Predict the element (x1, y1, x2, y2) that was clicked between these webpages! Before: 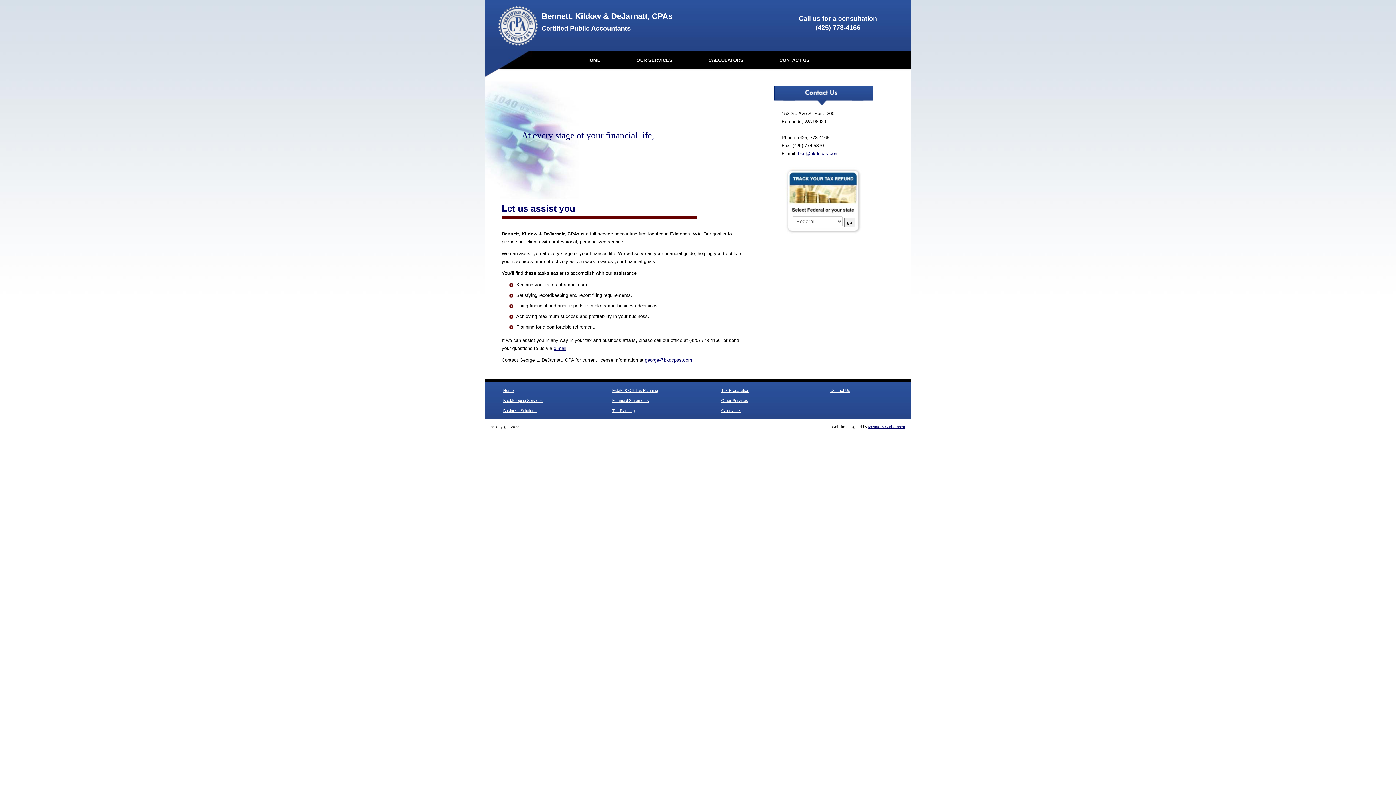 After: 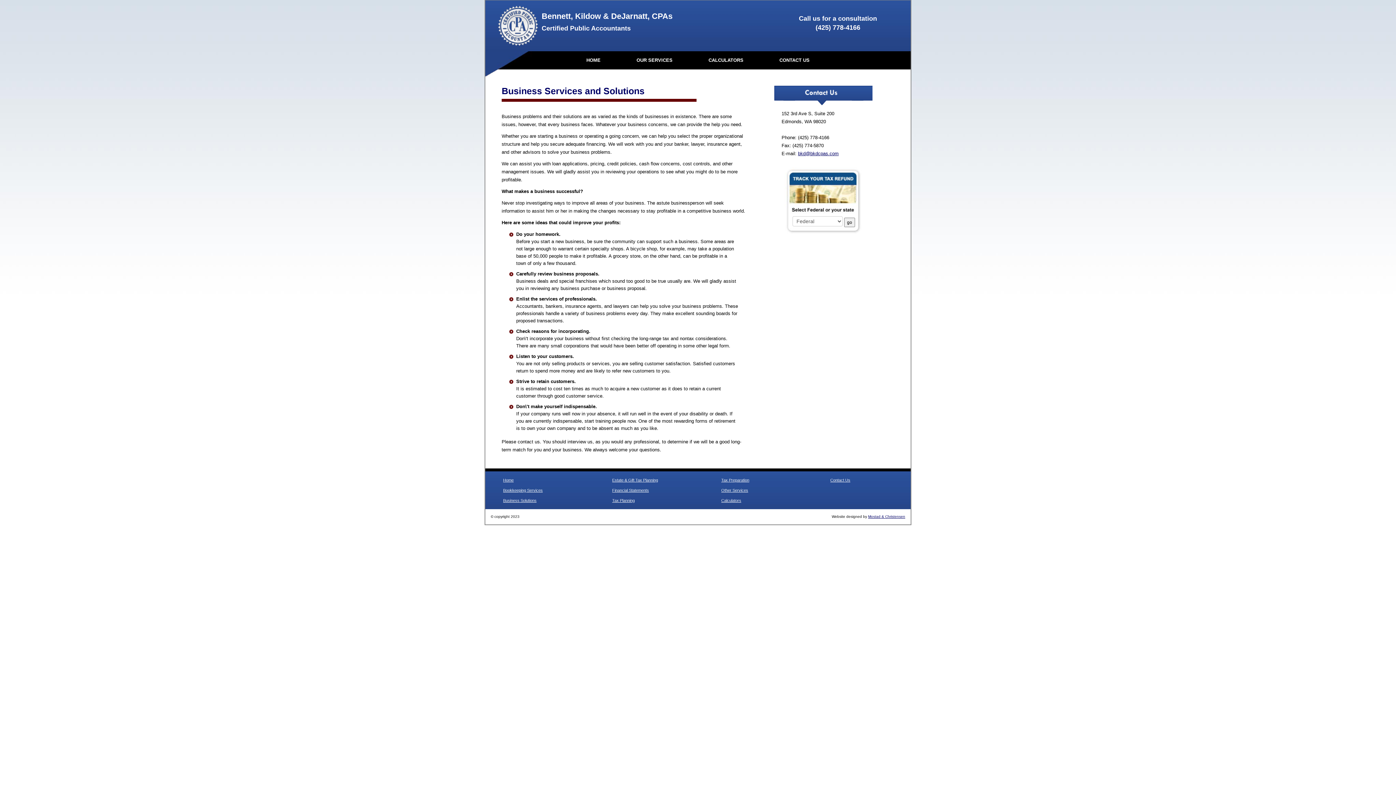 Action: label: Business Solutions bbox: (503, 408, 536, 413)